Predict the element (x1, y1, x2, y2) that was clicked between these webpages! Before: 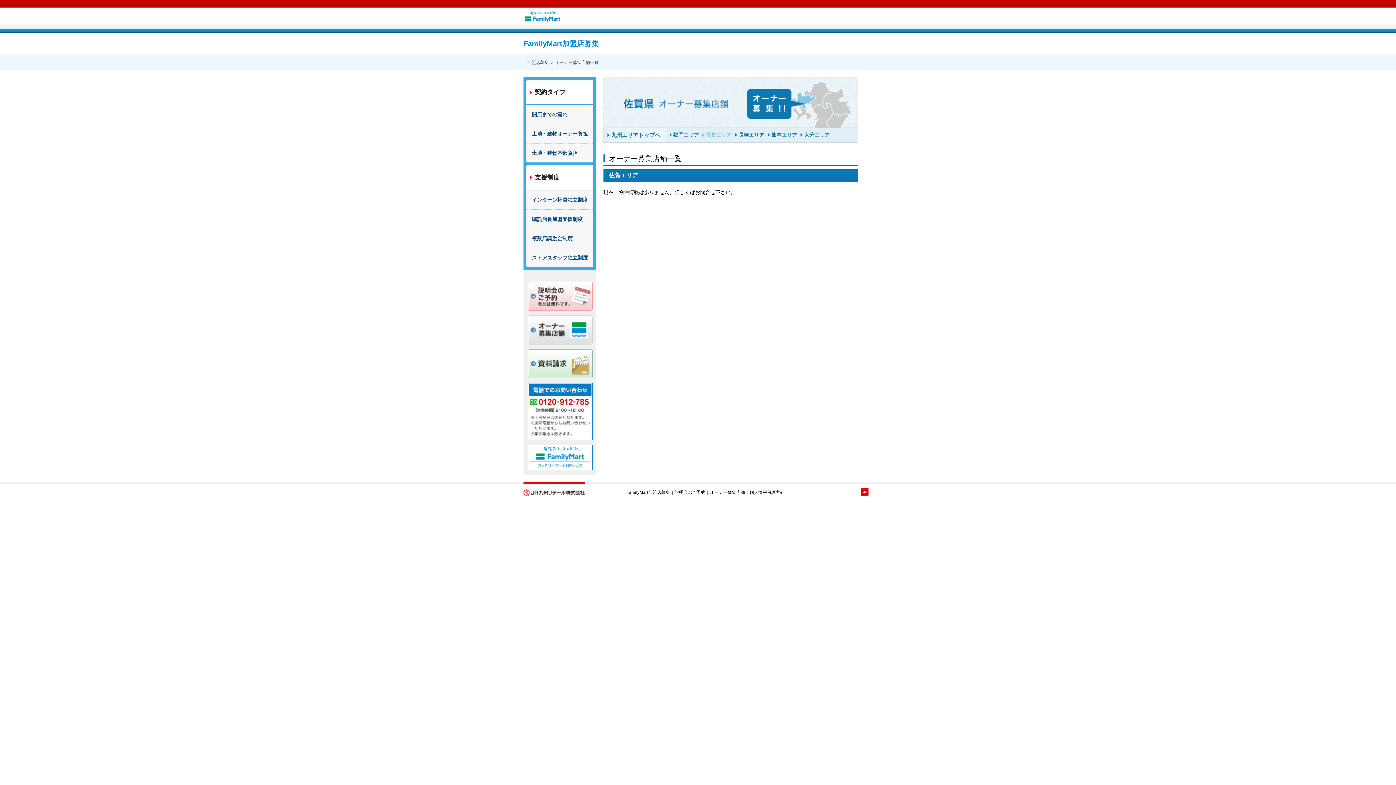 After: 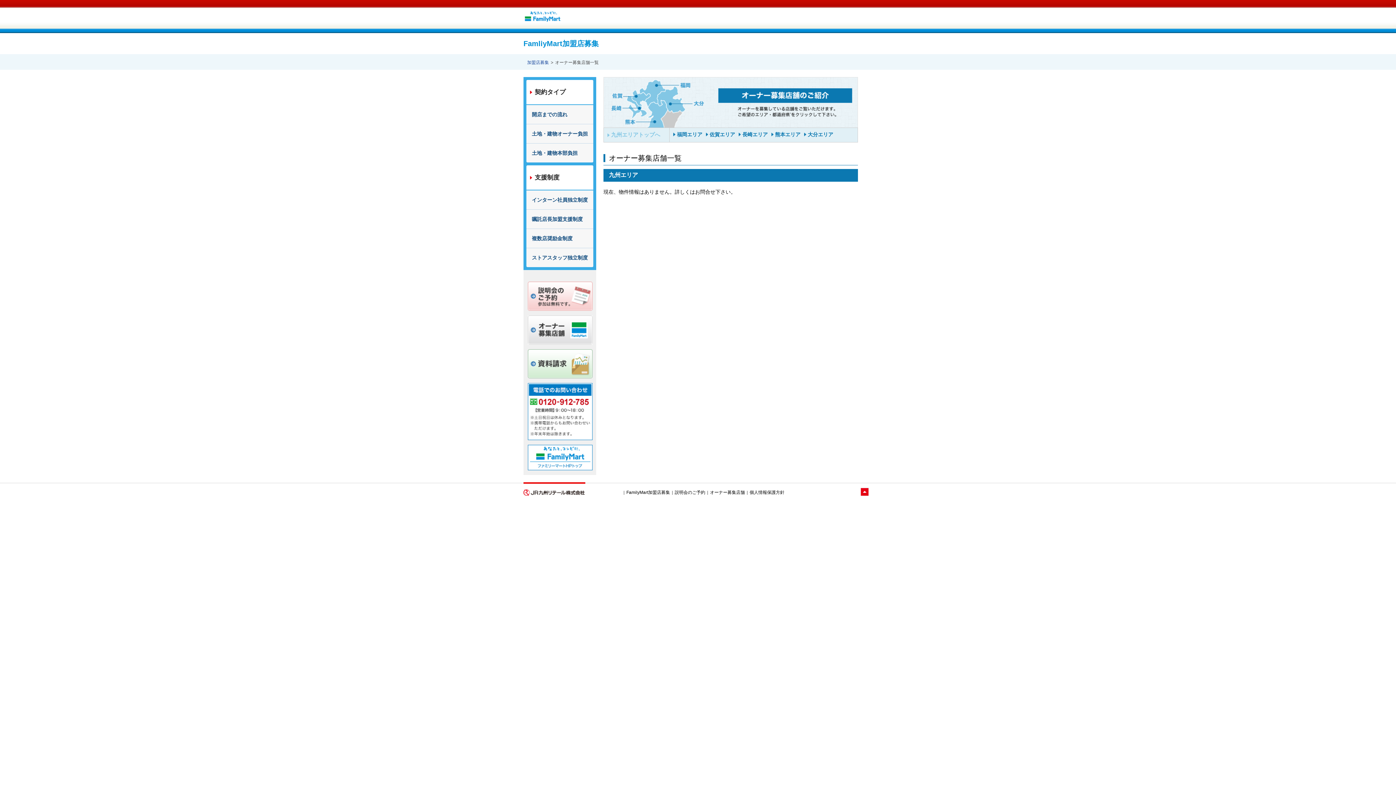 Action: label: 九州エリアトップへ bbox: (607, 132, 660, 138)